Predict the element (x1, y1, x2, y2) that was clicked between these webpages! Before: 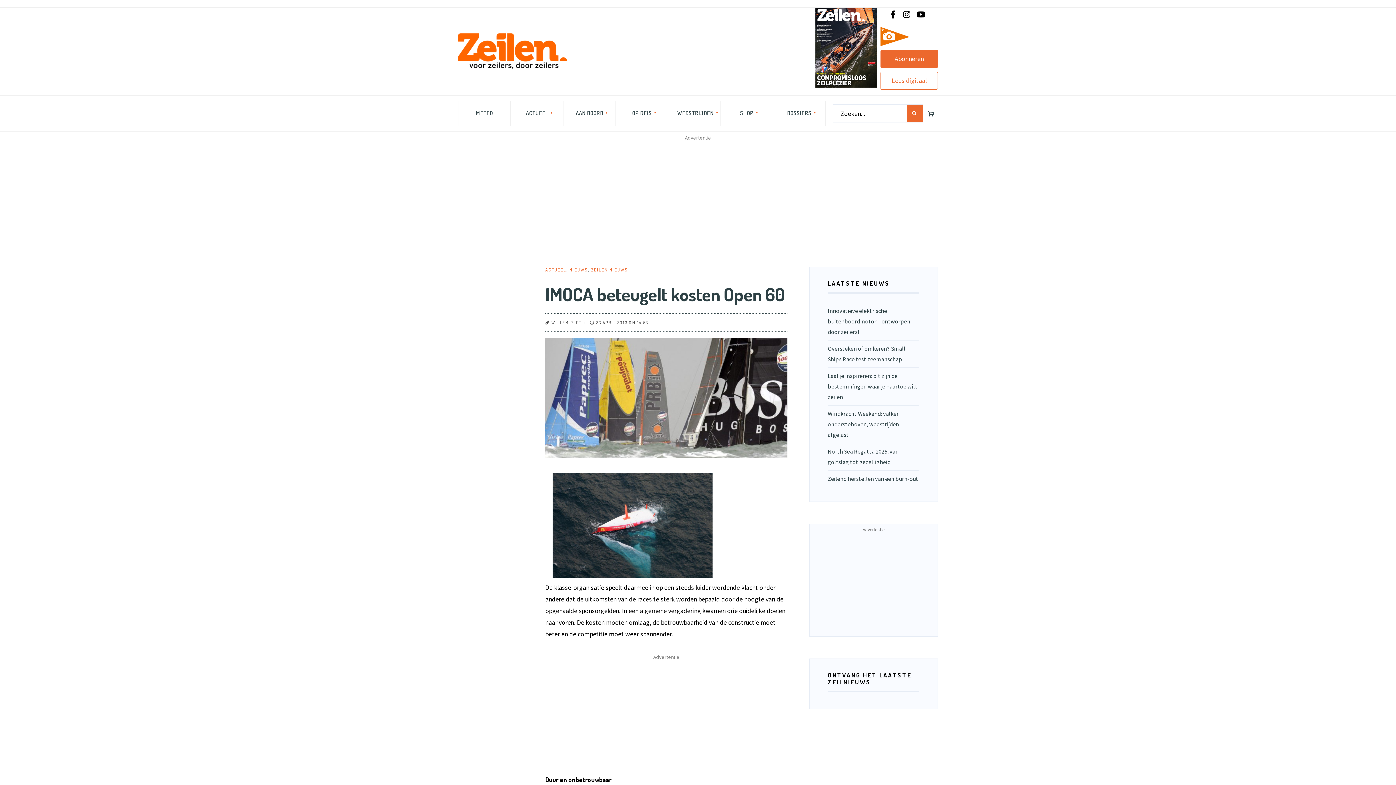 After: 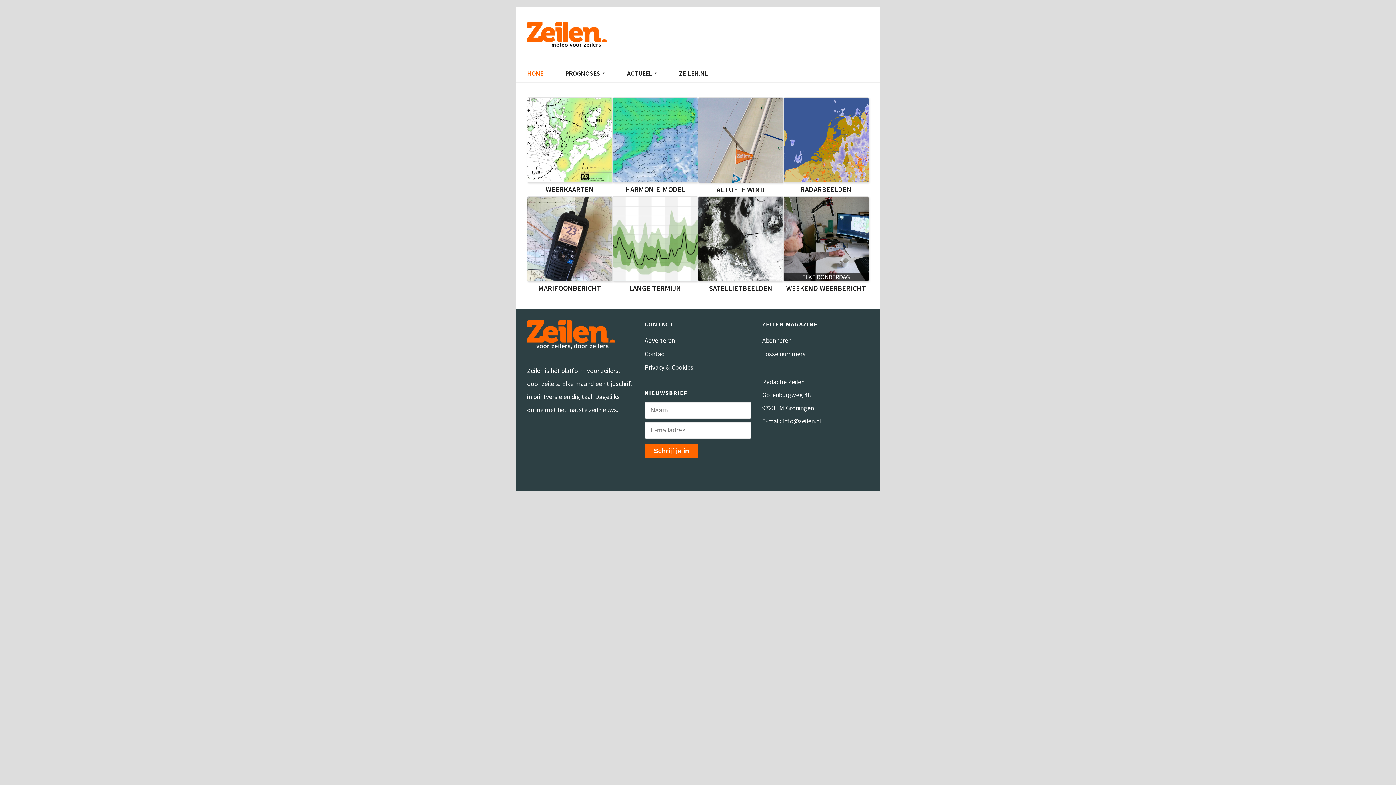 Action: bbox: (471, 101, 497, 125) label: METEO